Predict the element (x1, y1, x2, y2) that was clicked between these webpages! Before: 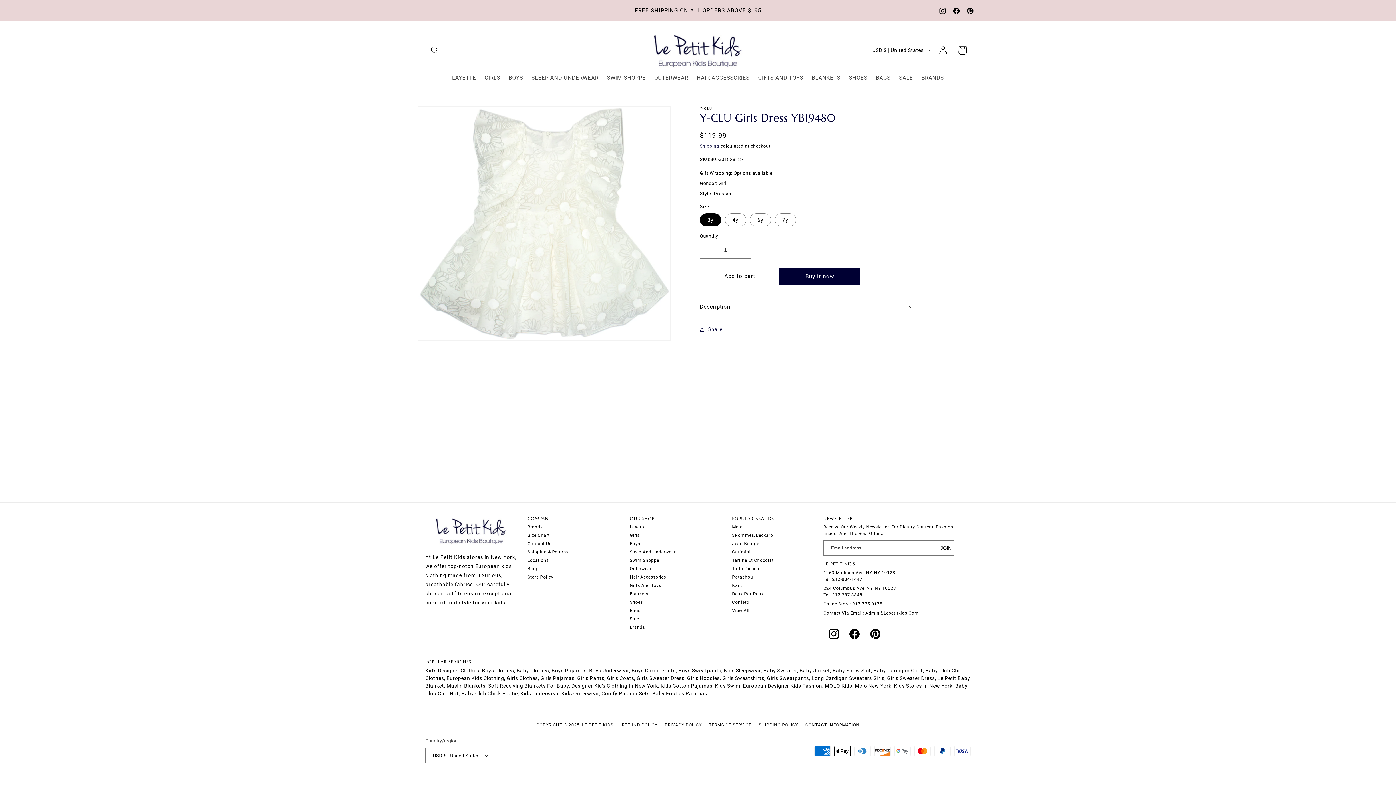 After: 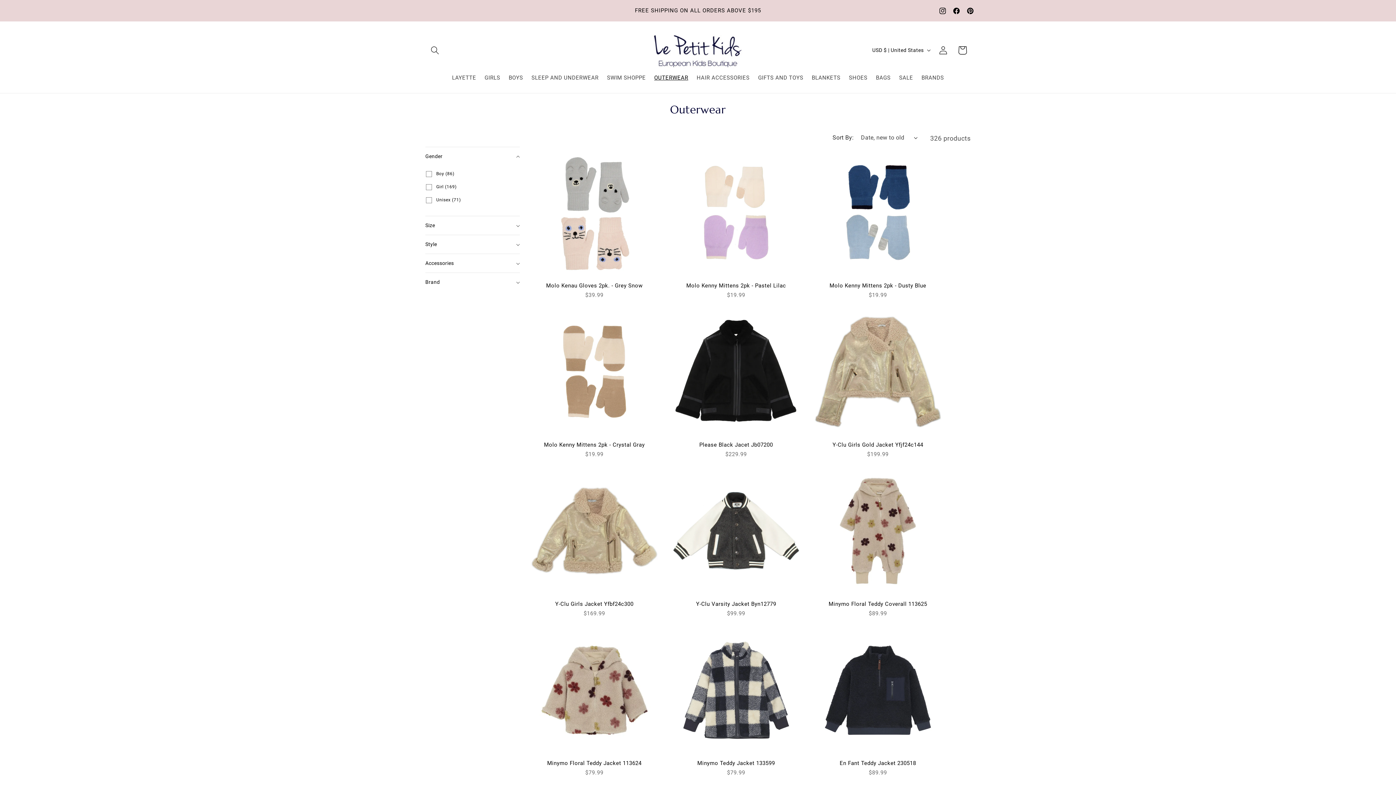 Action: bbox: (650, 71, 692, 85) label: OUTERWEAR